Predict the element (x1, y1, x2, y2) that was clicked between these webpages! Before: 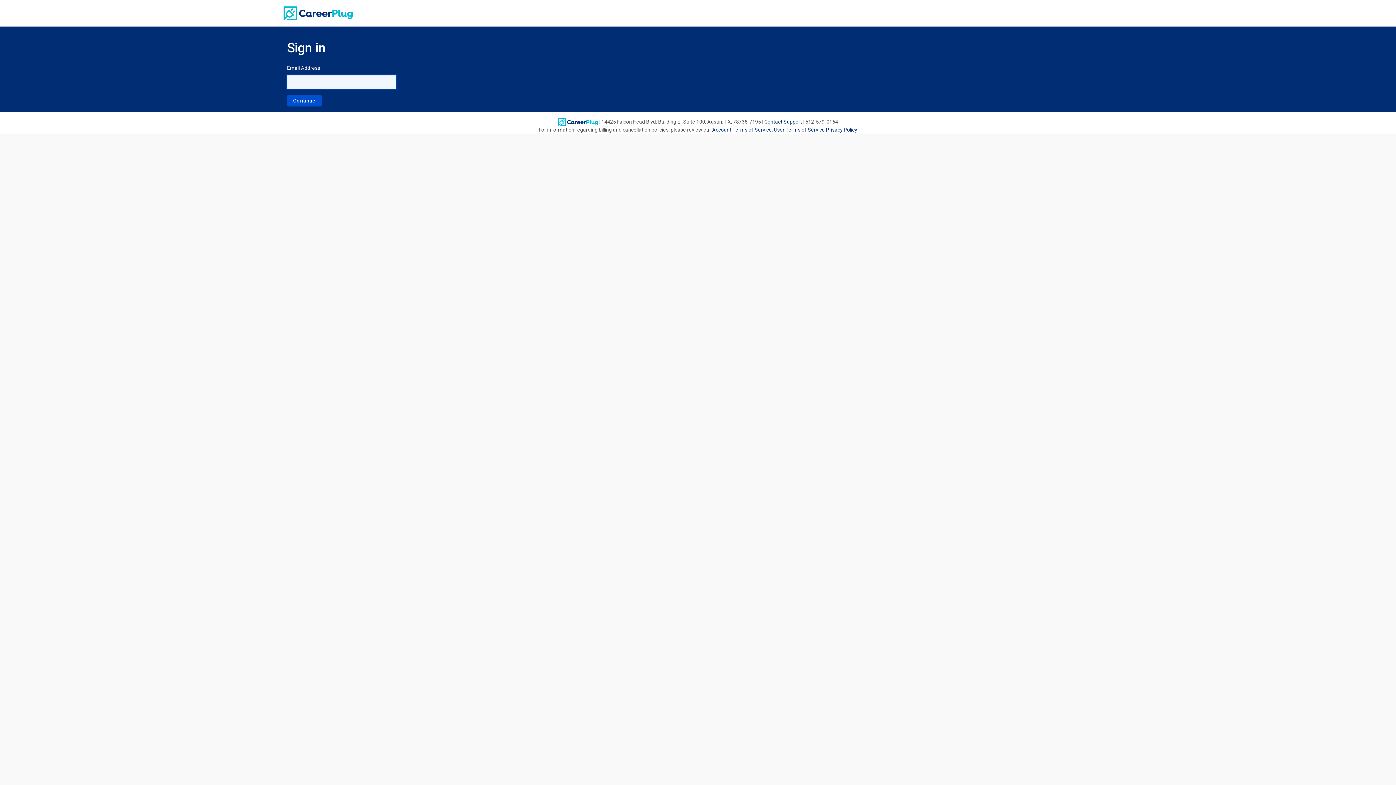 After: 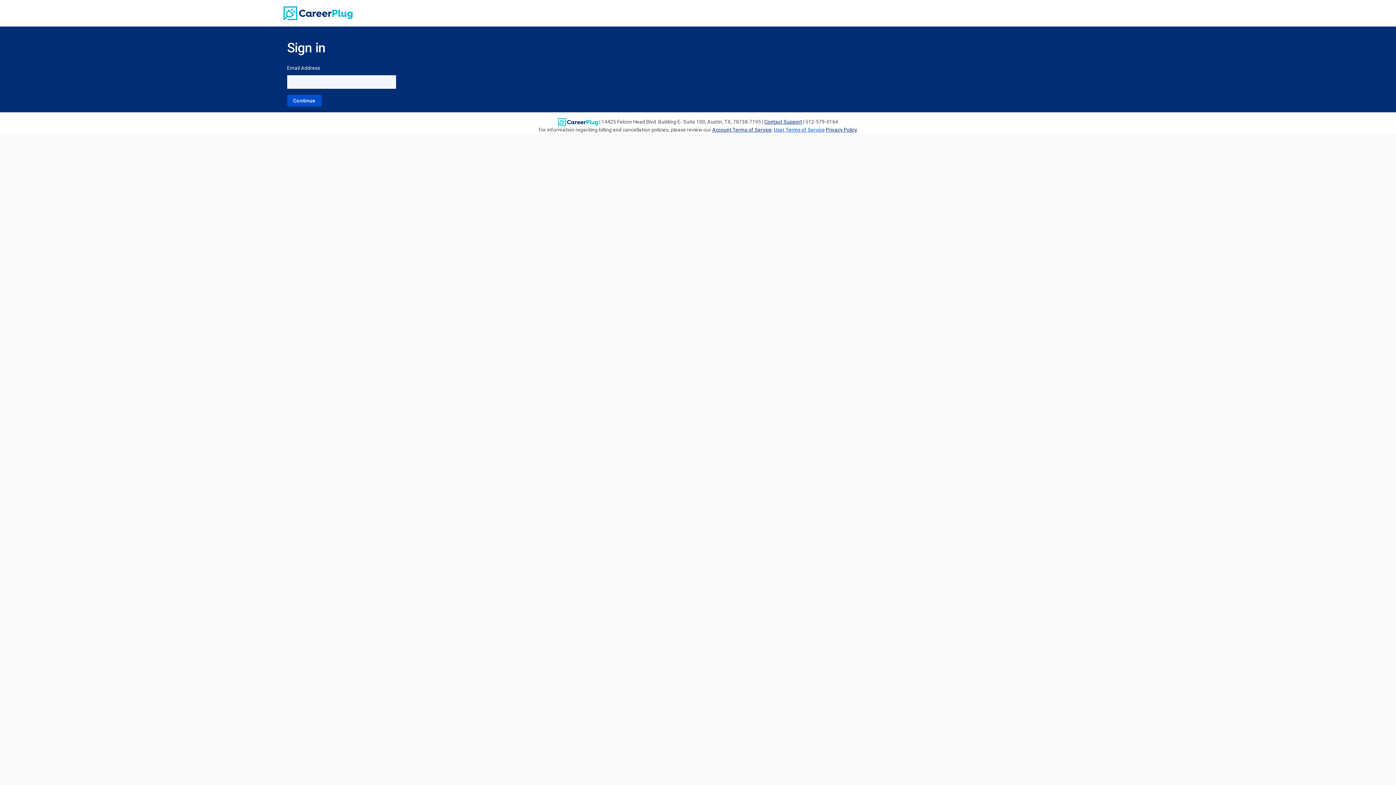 Action: bbox: (774, 127, 825, 132) label: User Terms of Service